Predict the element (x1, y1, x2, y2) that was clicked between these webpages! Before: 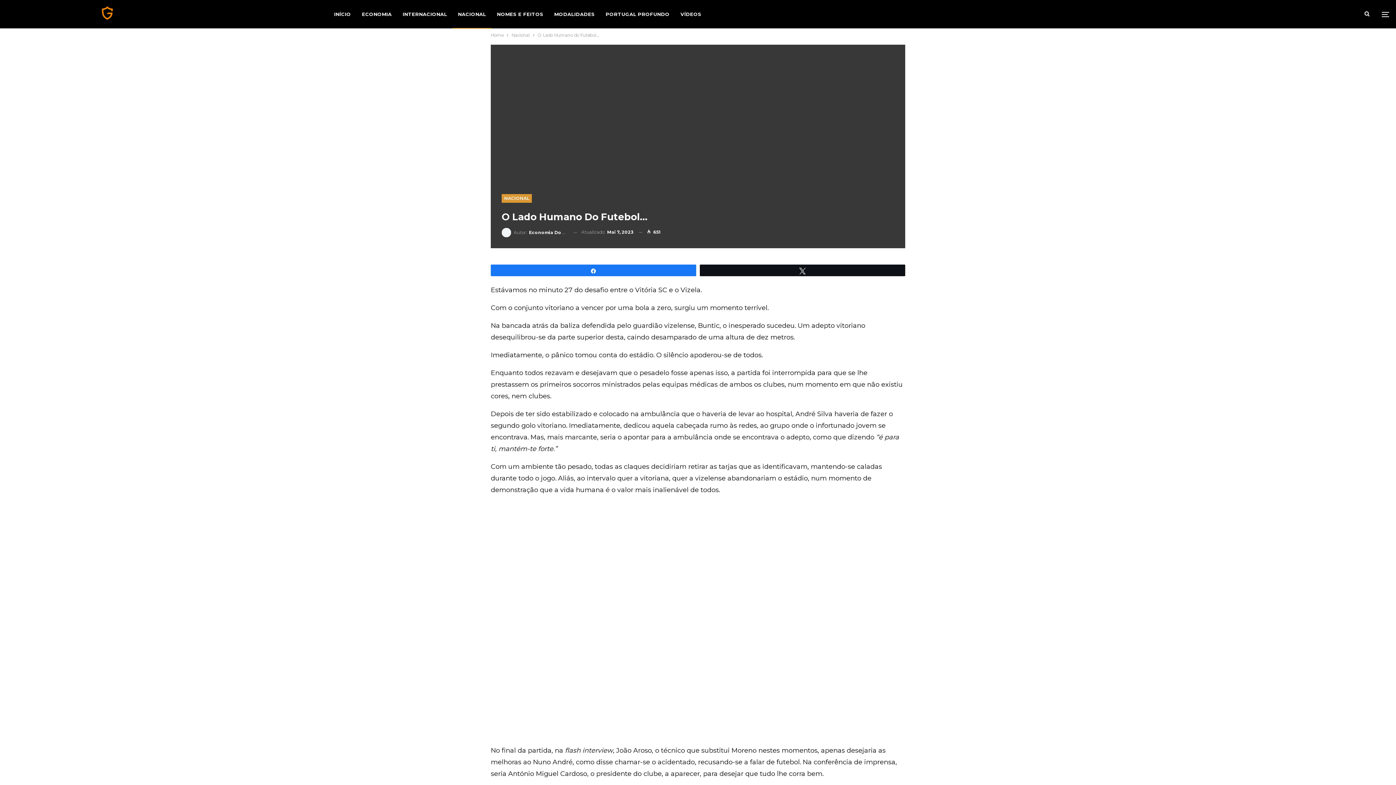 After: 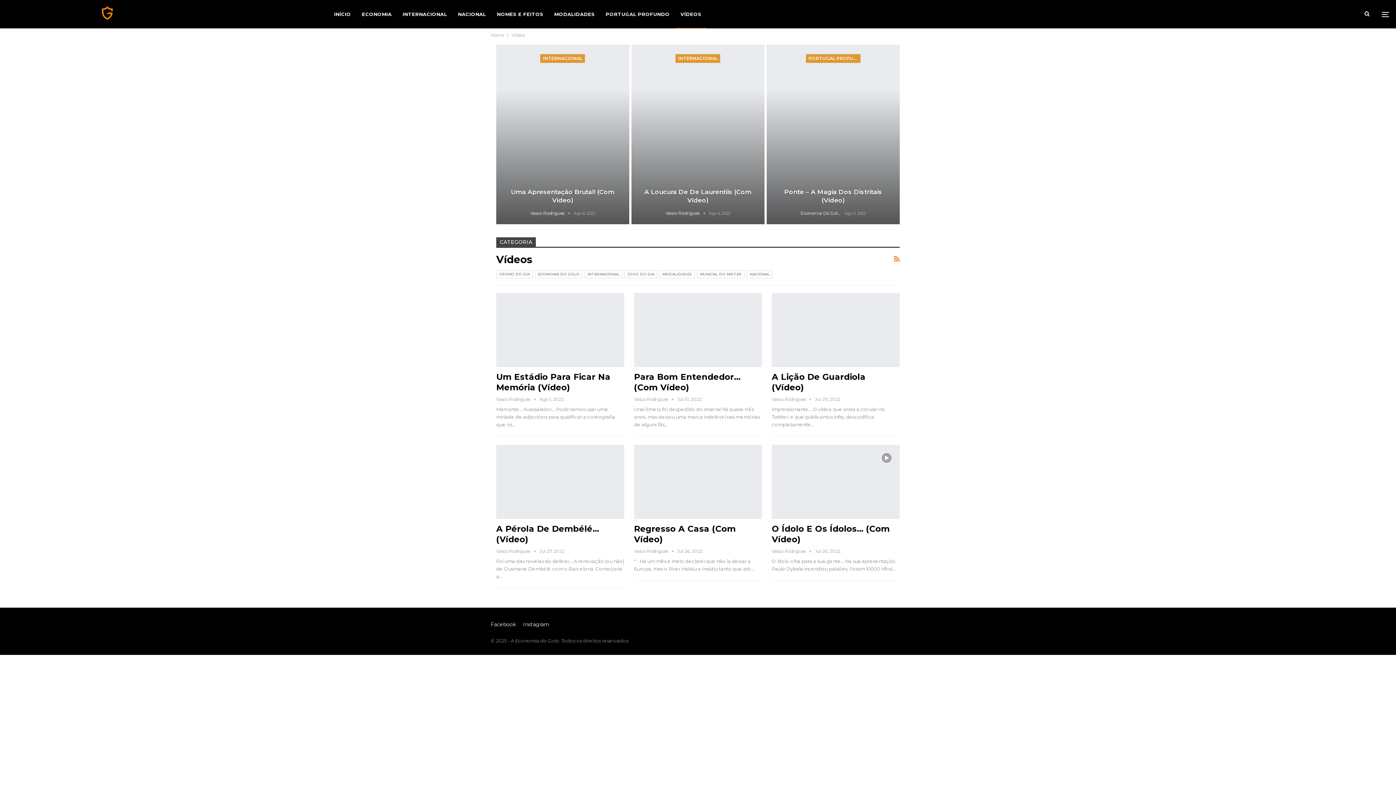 Action: label: VÍDEOS bbox: (675, 0, 707, 28)